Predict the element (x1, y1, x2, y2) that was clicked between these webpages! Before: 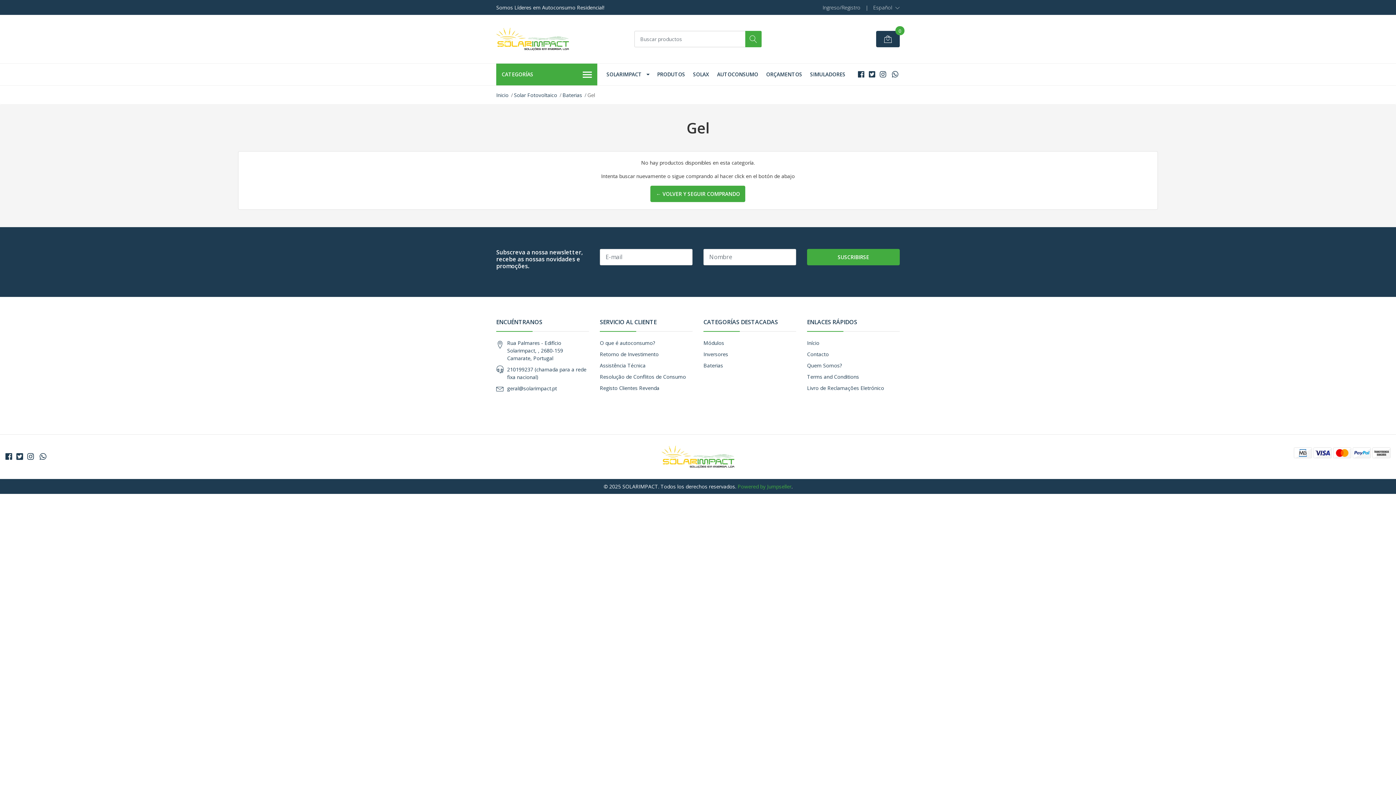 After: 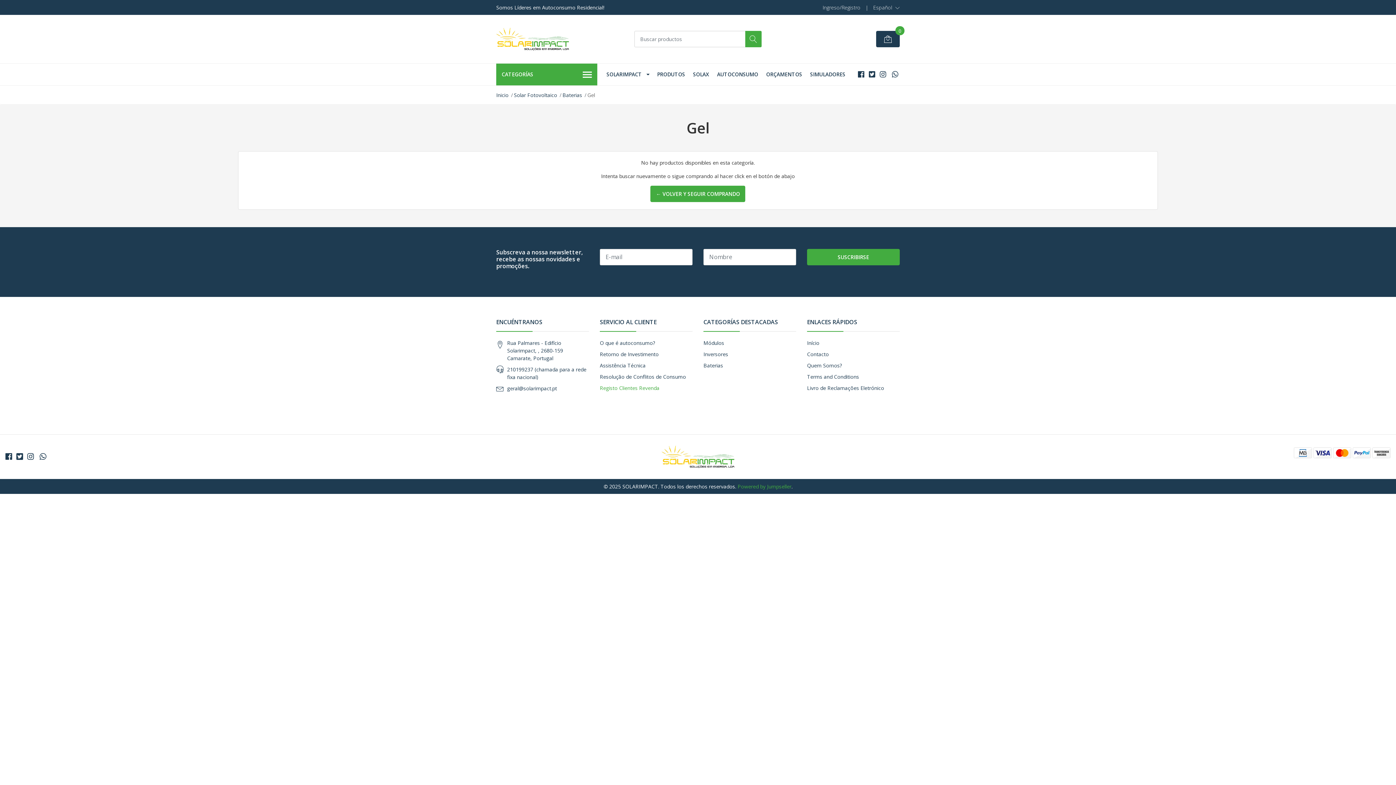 Action: label: Registo Clientes Revenda bbox: (600, 384, 659, 391)